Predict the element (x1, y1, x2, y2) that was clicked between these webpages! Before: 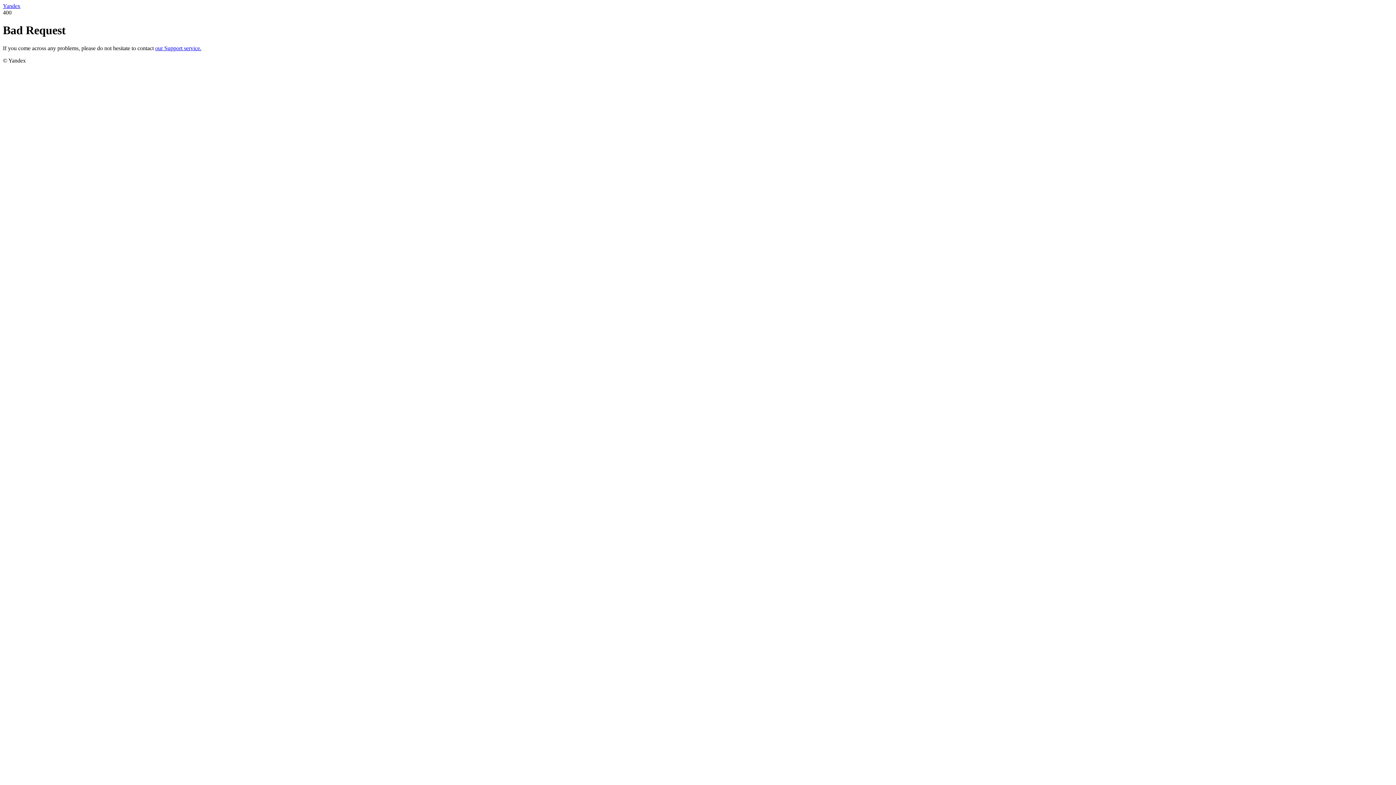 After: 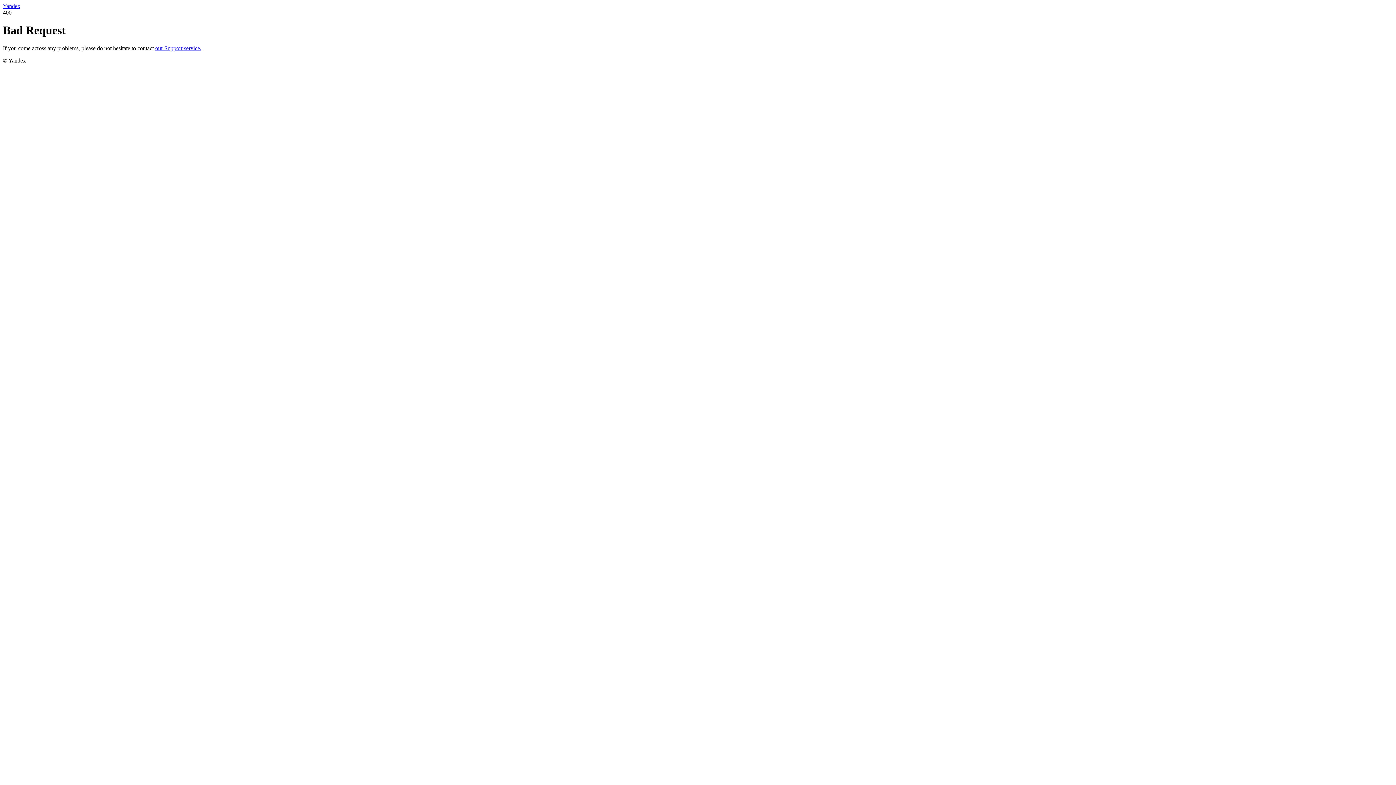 Action: label: our Support service. bbox: (155, 45, 201, 51)